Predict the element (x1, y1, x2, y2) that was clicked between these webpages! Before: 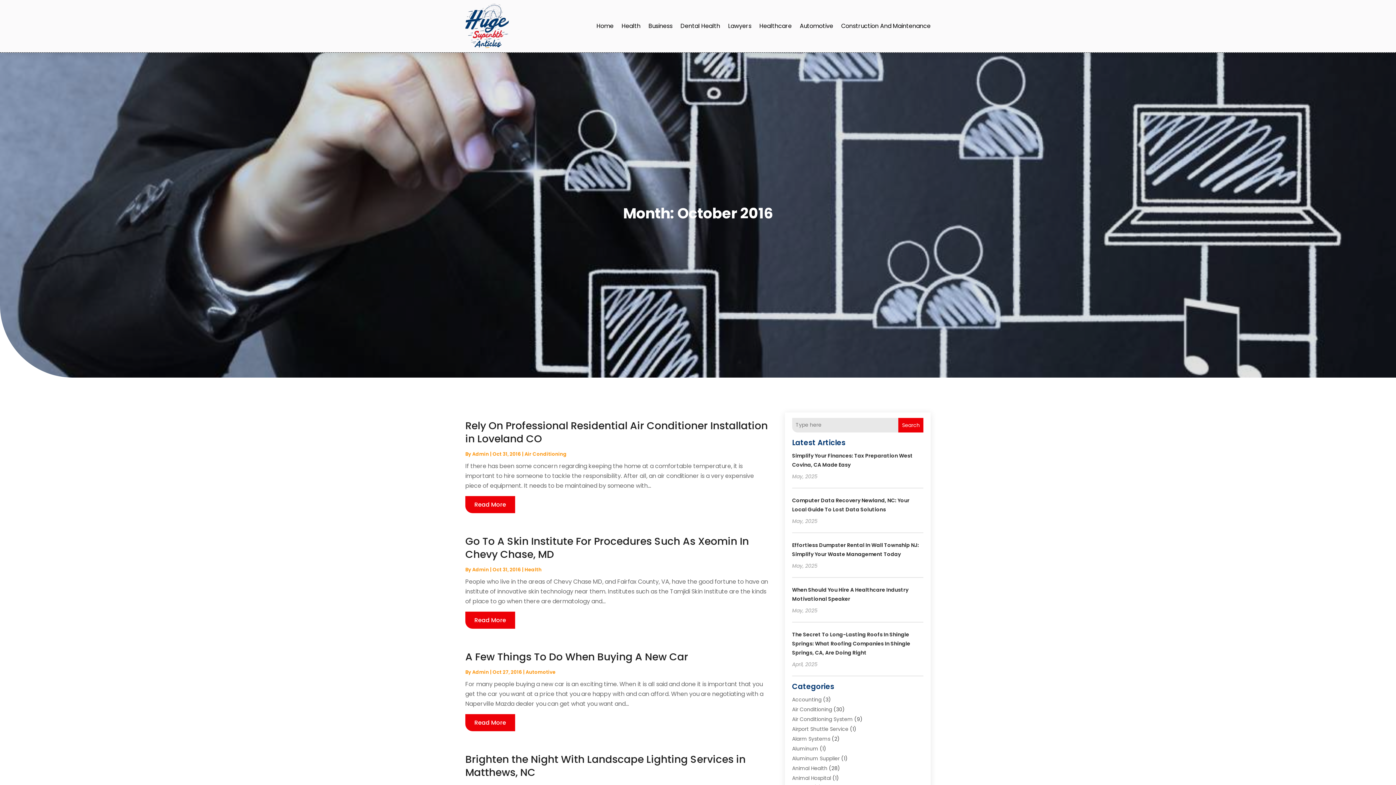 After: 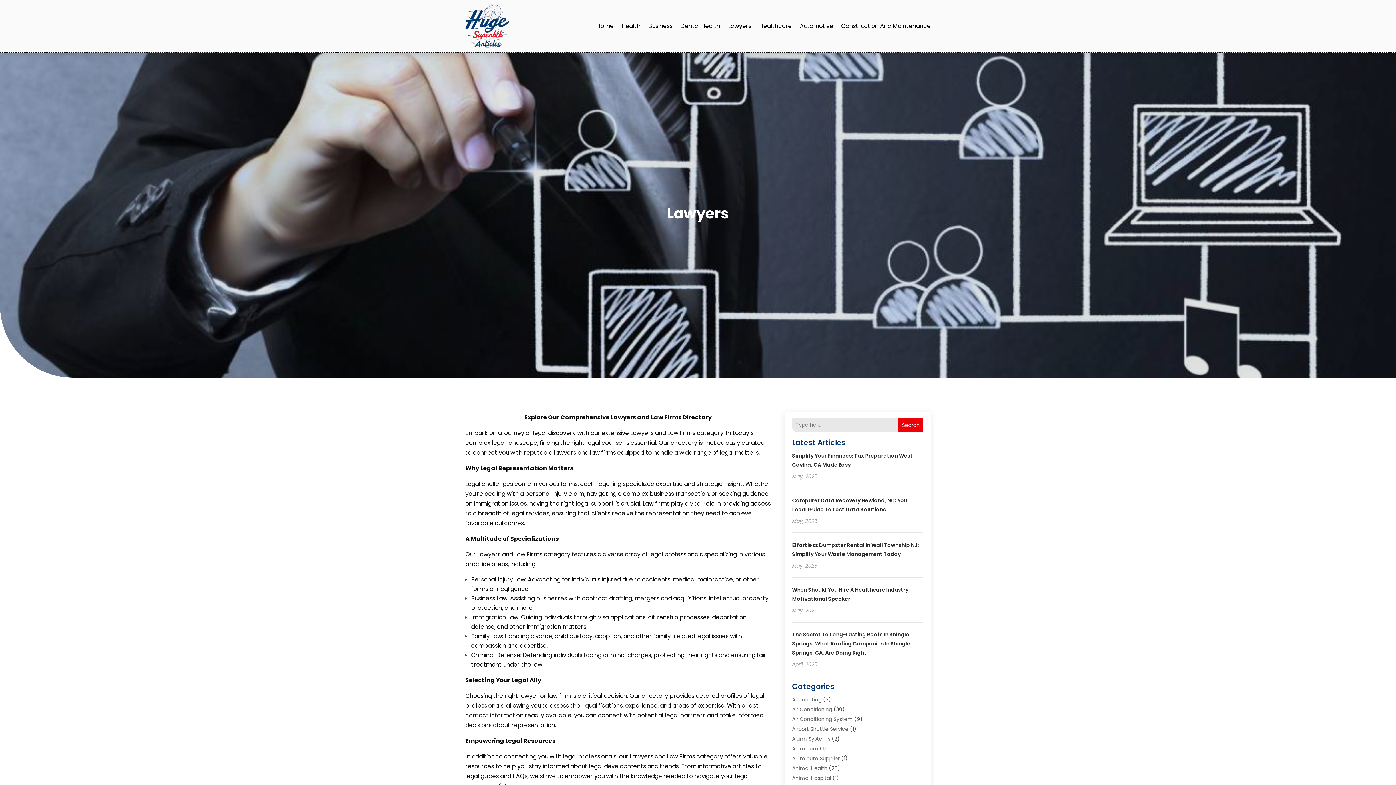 Action: bbox: (728, 0, 751, 52) label: Lawyers